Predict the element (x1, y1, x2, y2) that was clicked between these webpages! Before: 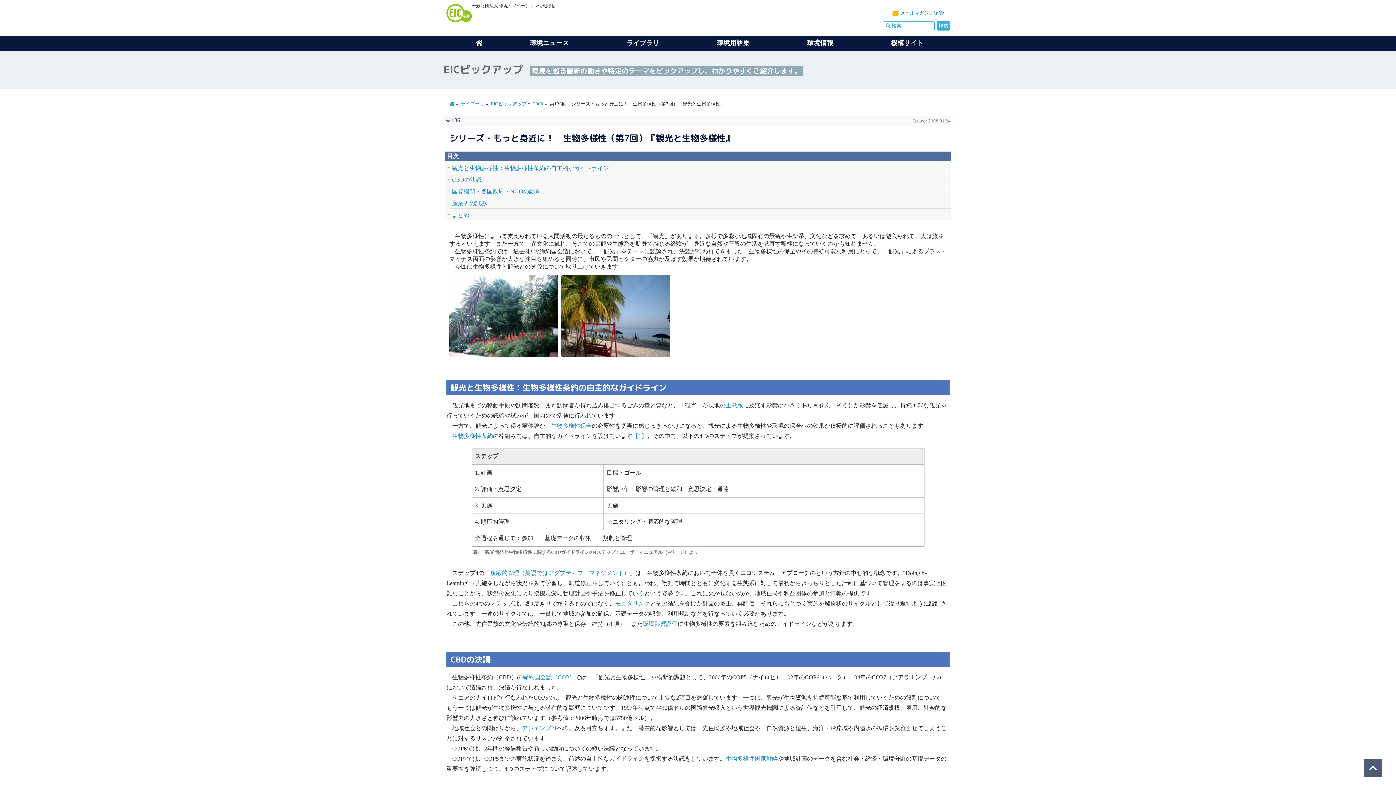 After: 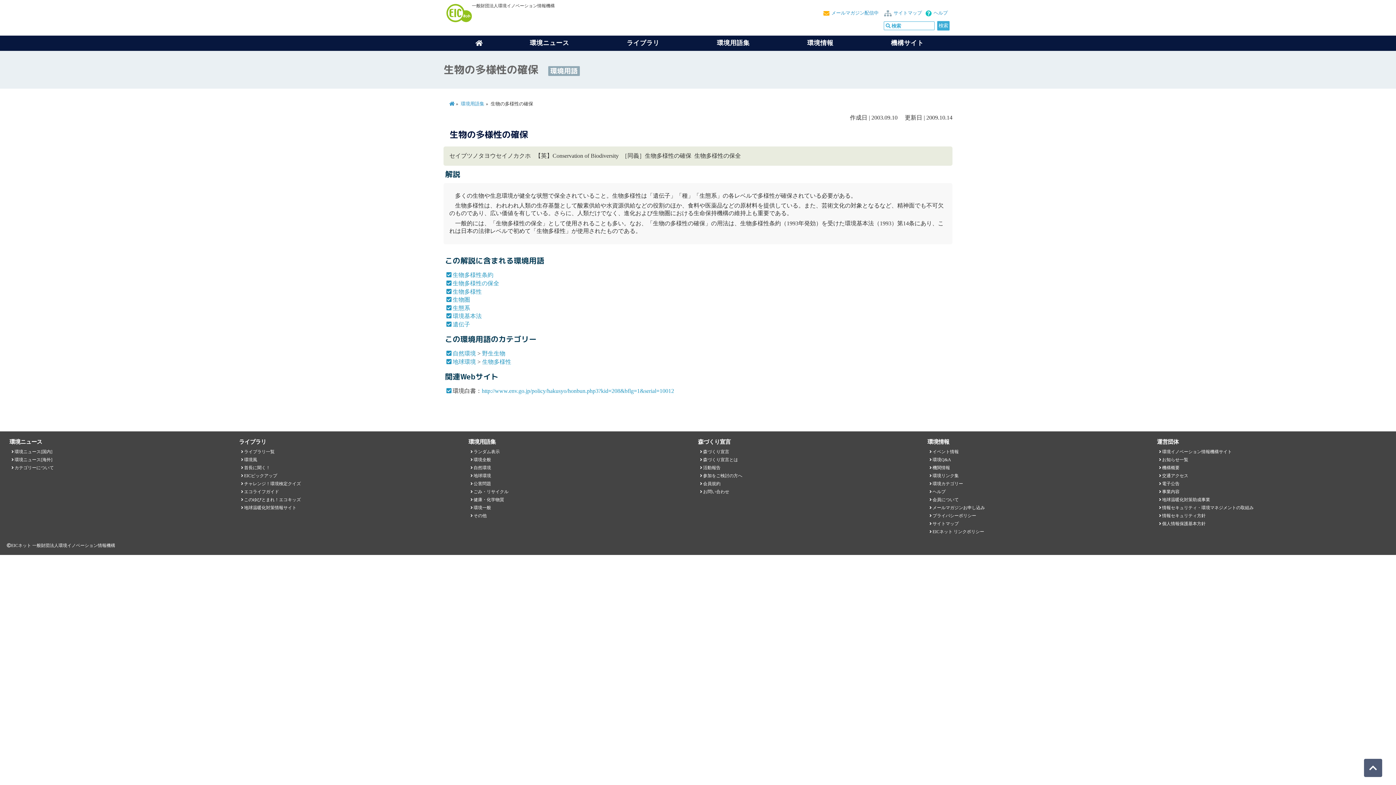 Action: label: 生物多様性保全 bbox: (551, 422, 592, 428)